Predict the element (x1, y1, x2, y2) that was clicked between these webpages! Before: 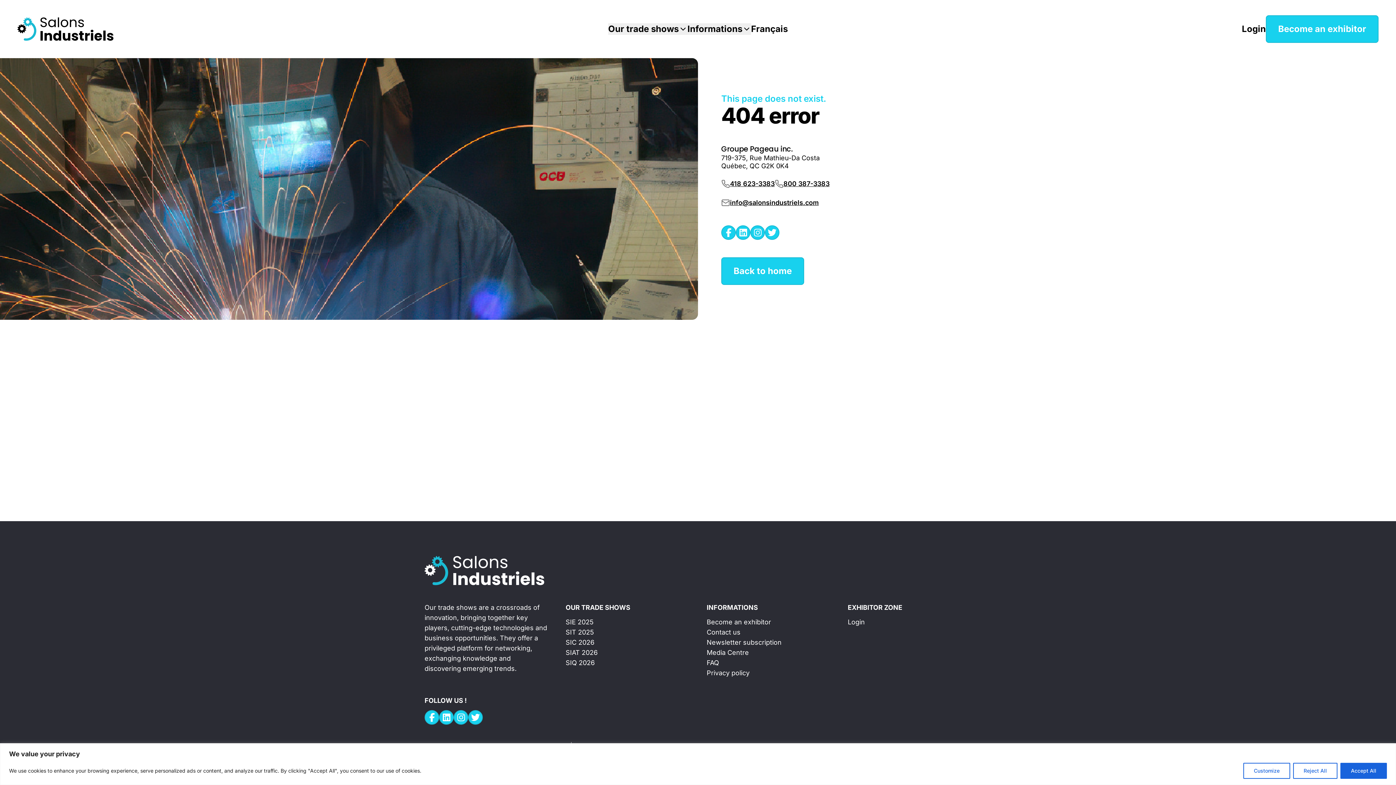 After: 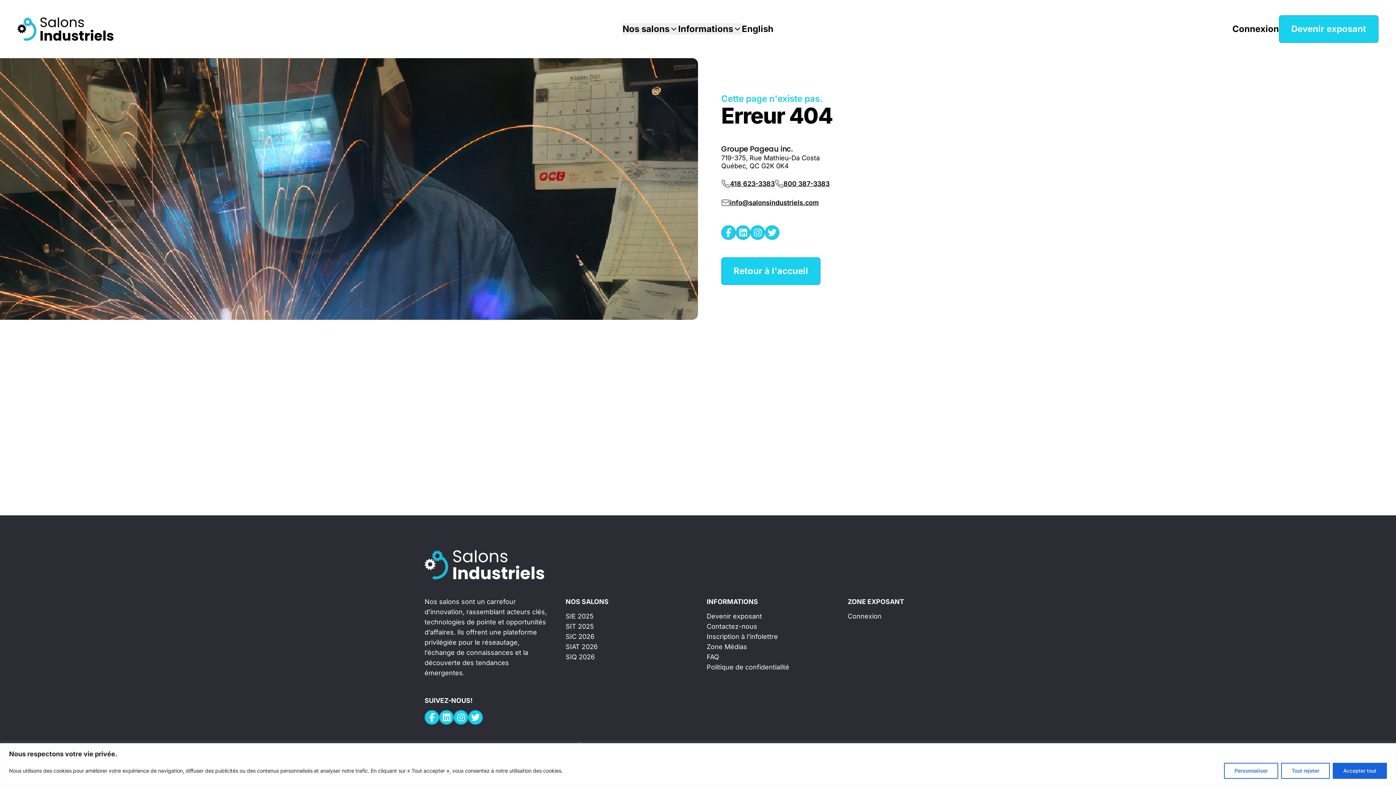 Action: bbox: (751, 23, 788, 34) label: Français